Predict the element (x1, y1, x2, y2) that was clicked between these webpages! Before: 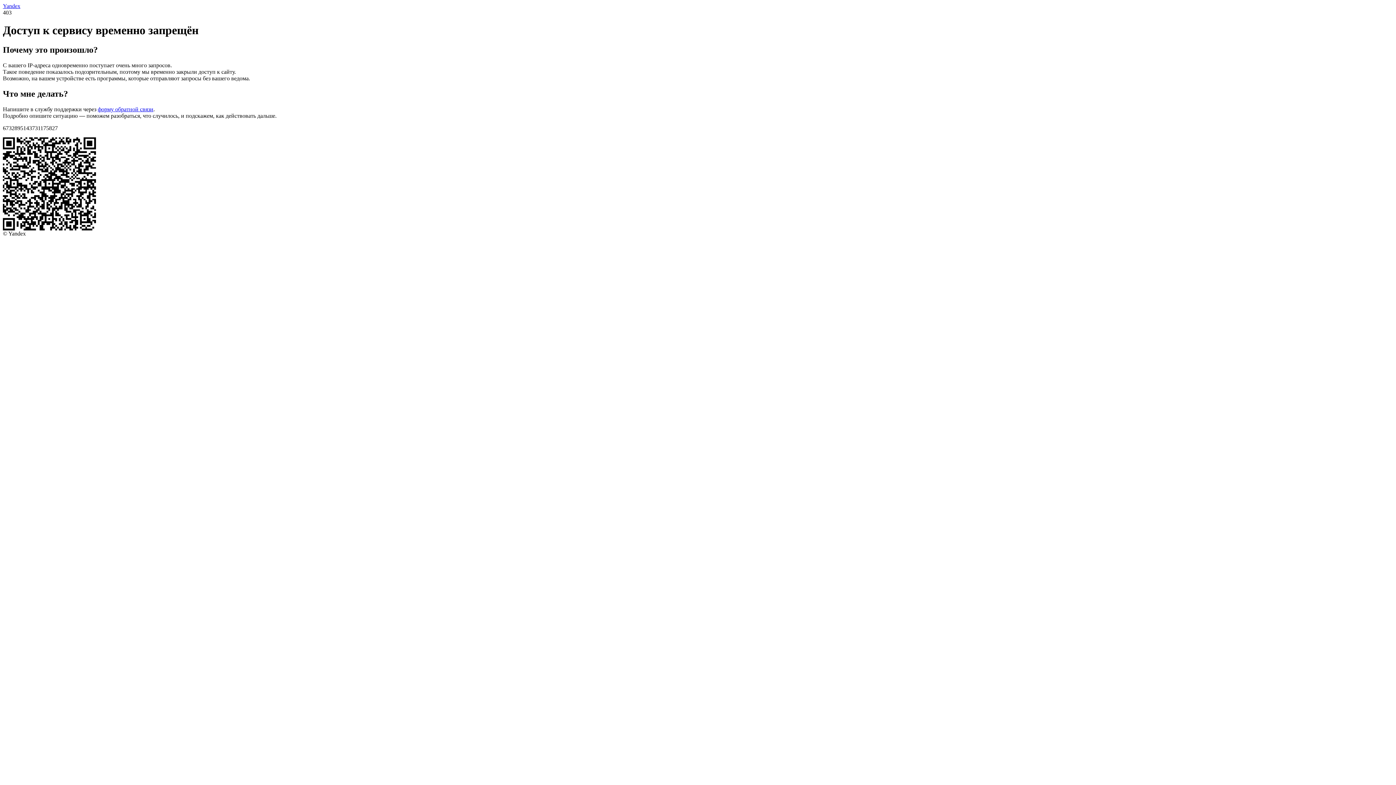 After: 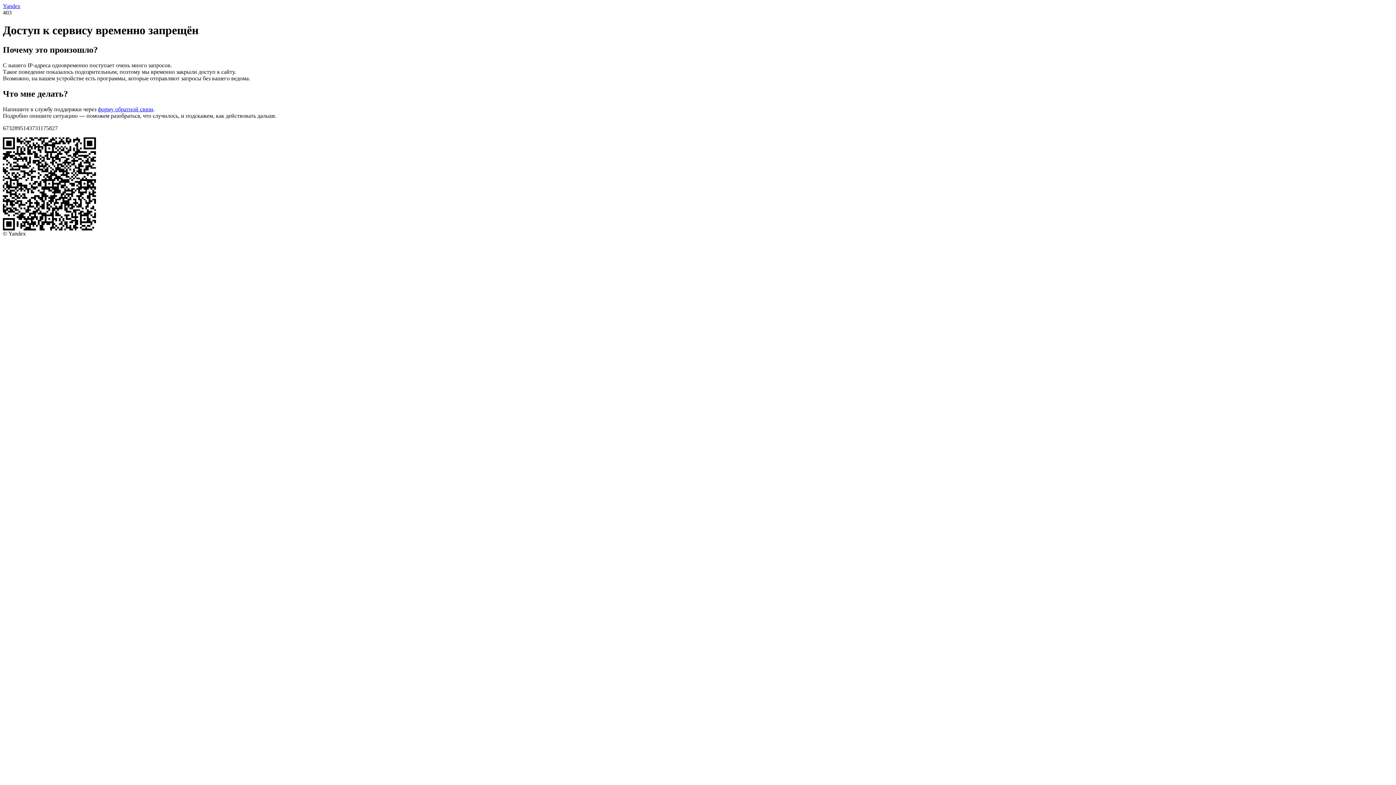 Action: label: Yandex bbox: (2, 2, 20, 9)